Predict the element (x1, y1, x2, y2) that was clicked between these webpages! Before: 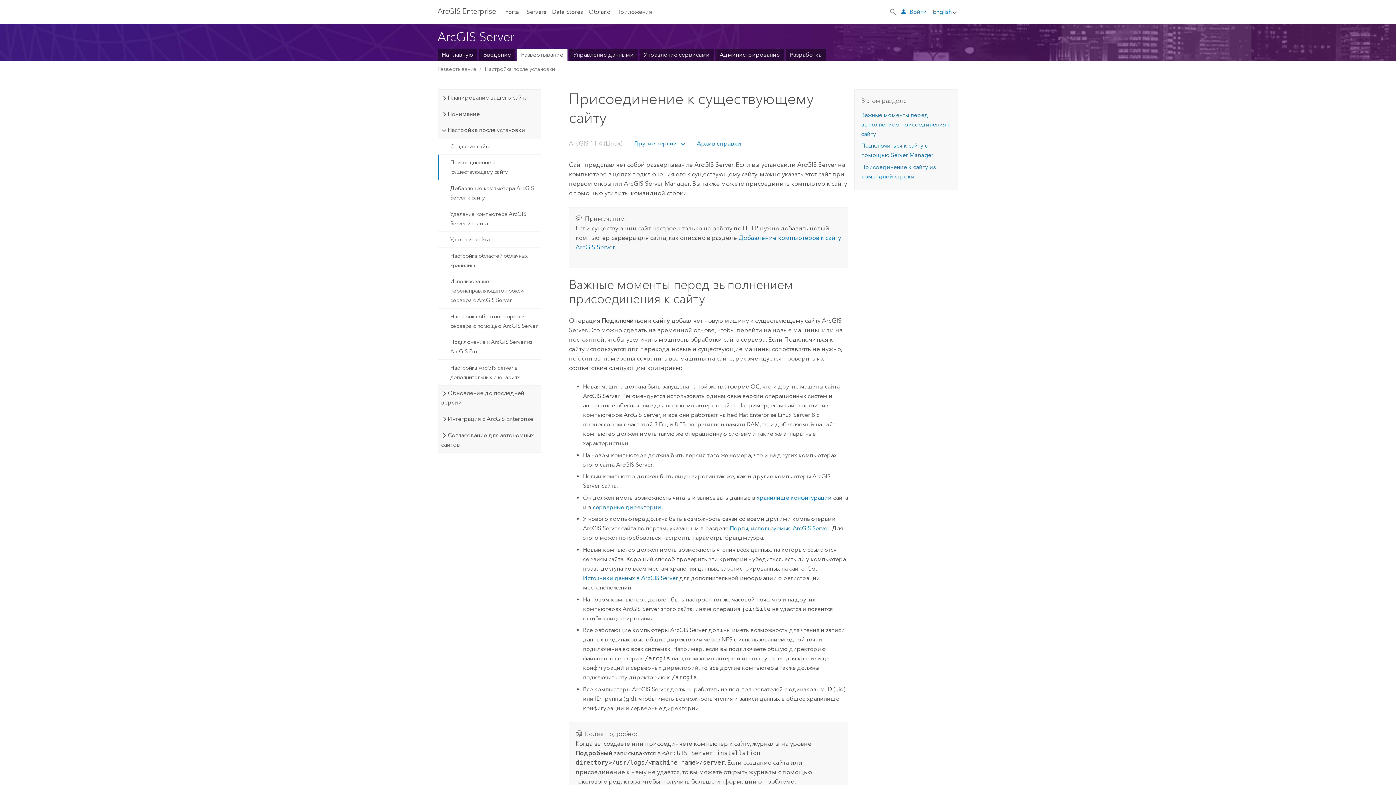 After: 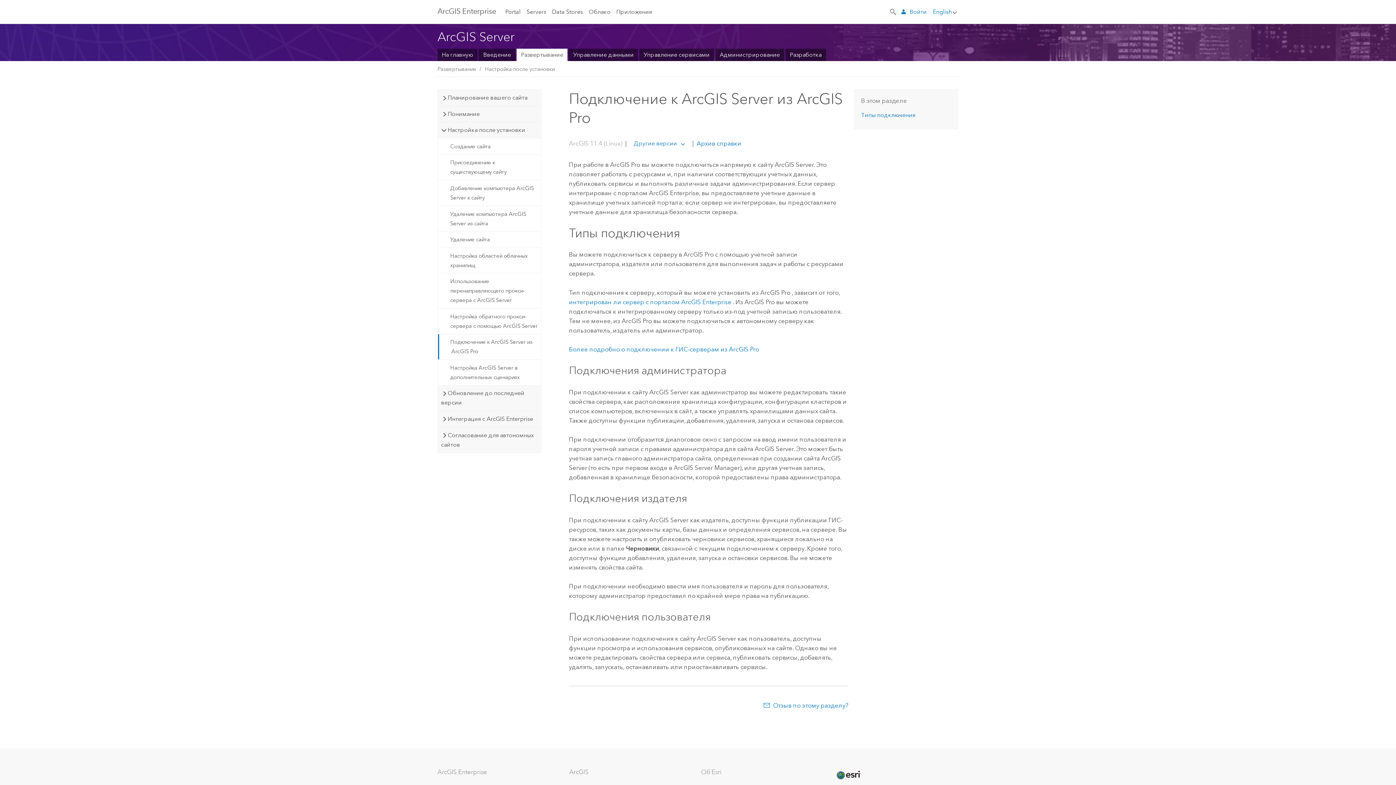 Action: bbox: (438, 334, 540, 359) label: Подключение к ArcGIS Server из ArcGIS Pro